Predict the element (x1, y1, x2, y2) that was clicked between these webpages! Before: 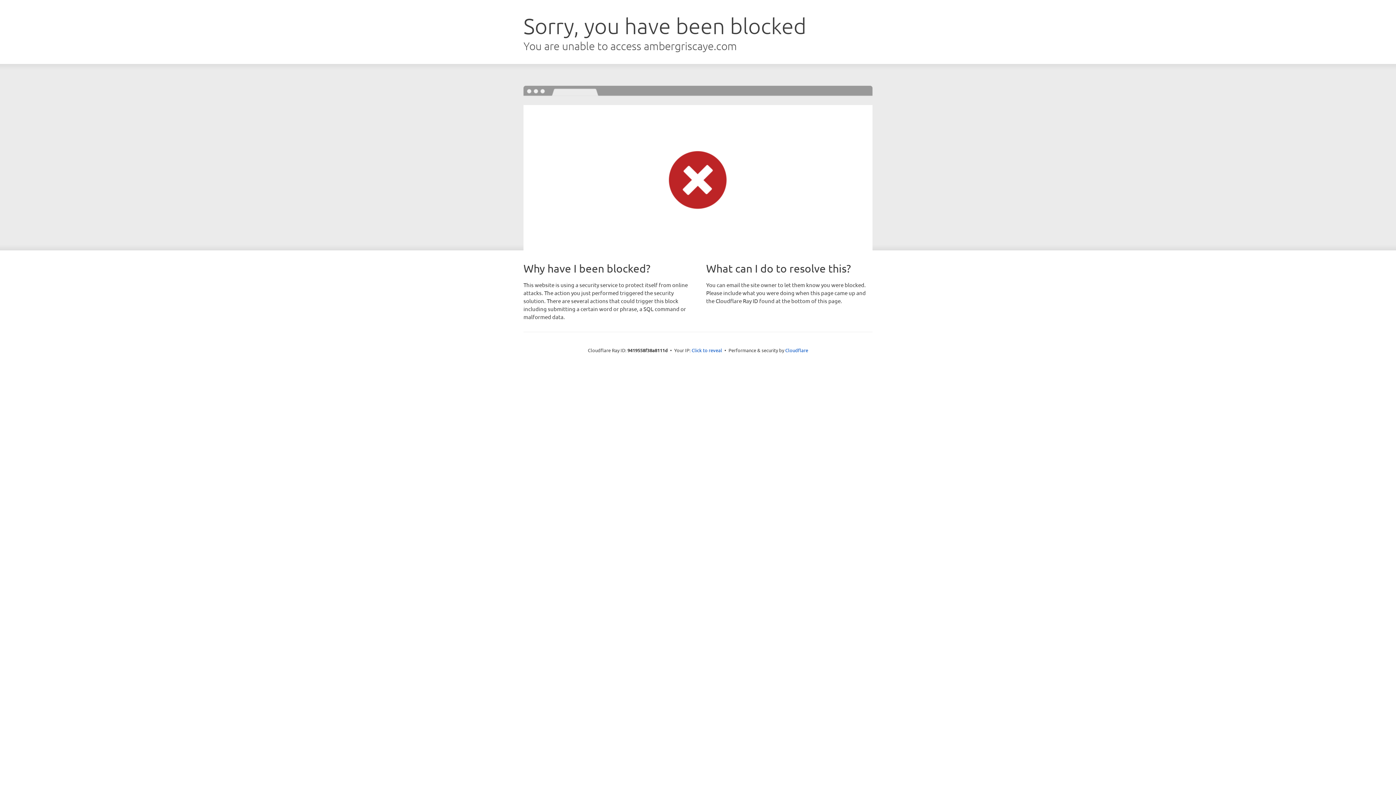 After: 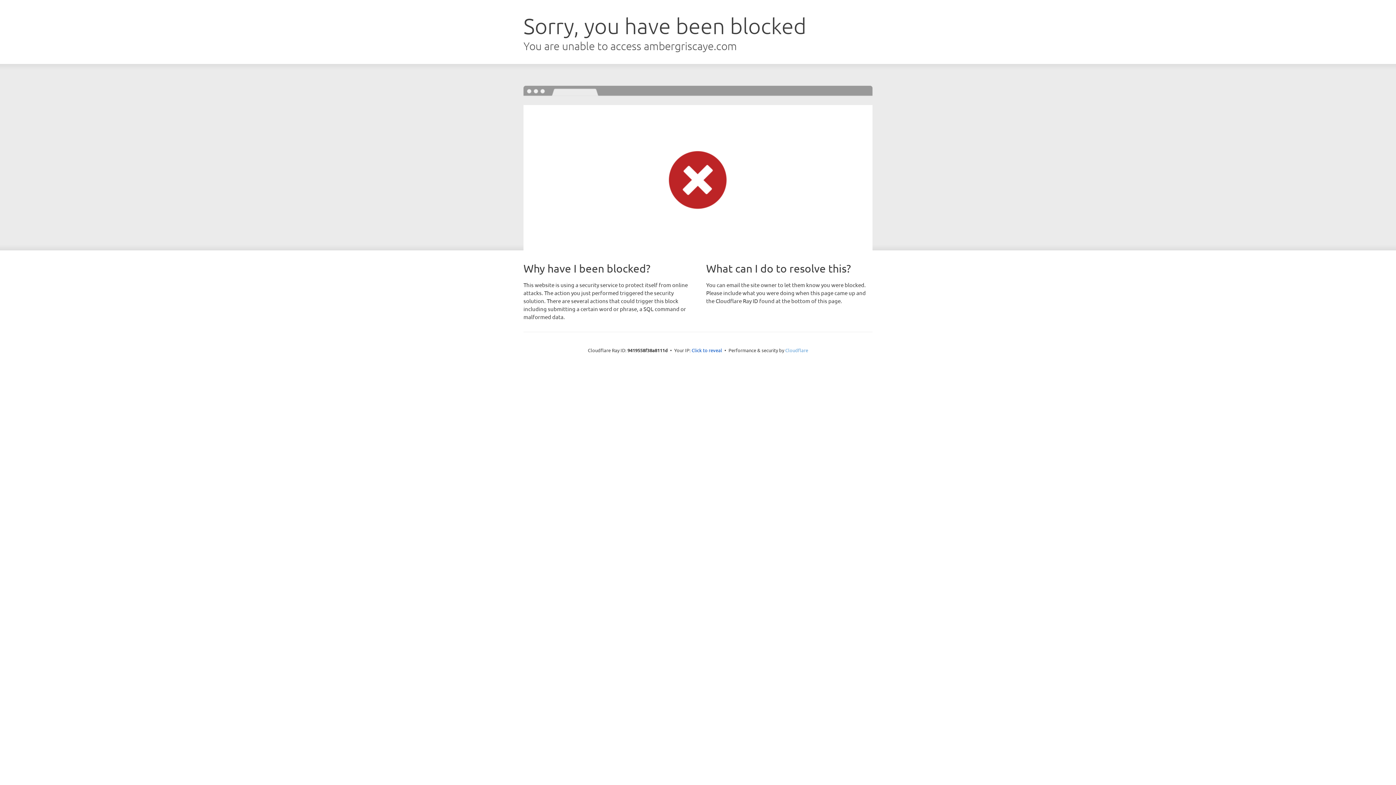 Action: label: Cloudflare bbox: (785, 347, 808, 353)